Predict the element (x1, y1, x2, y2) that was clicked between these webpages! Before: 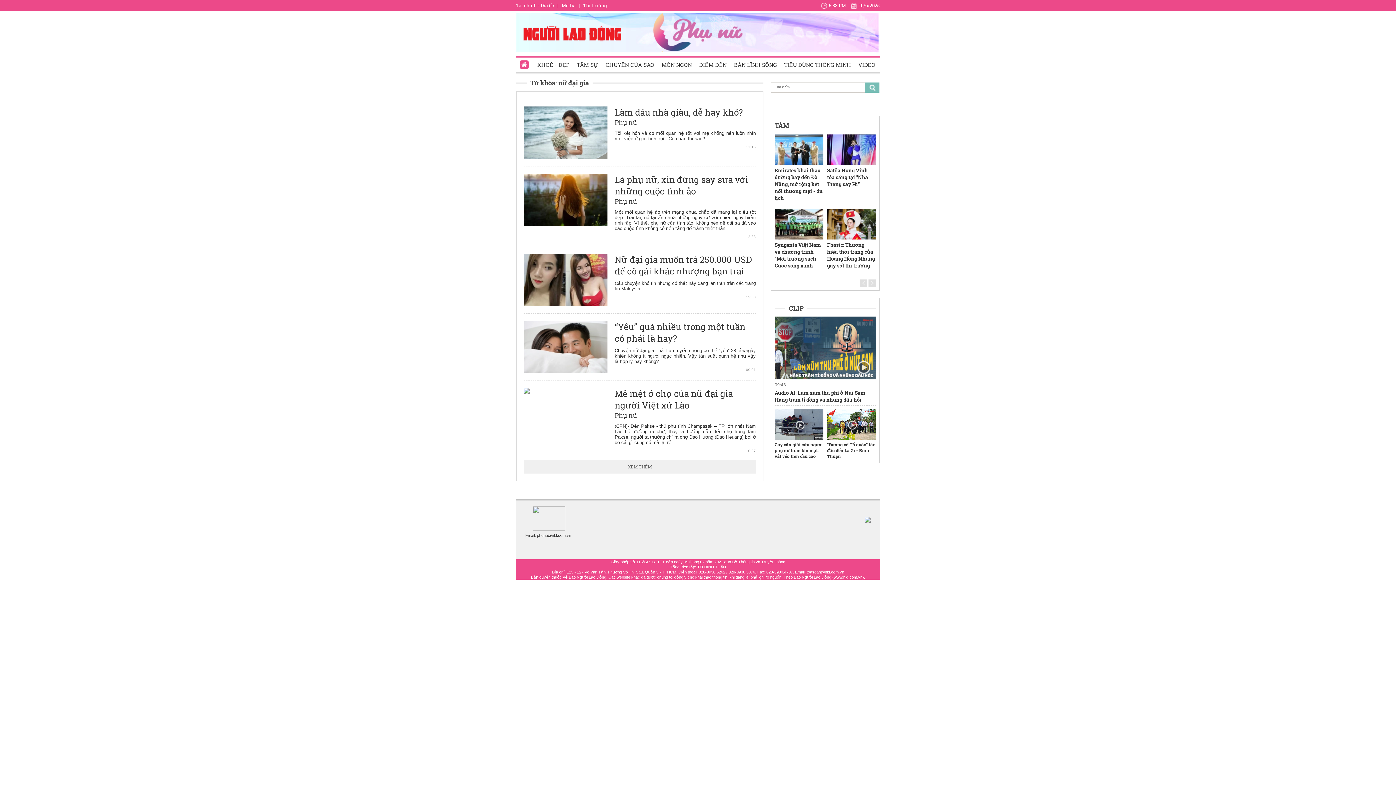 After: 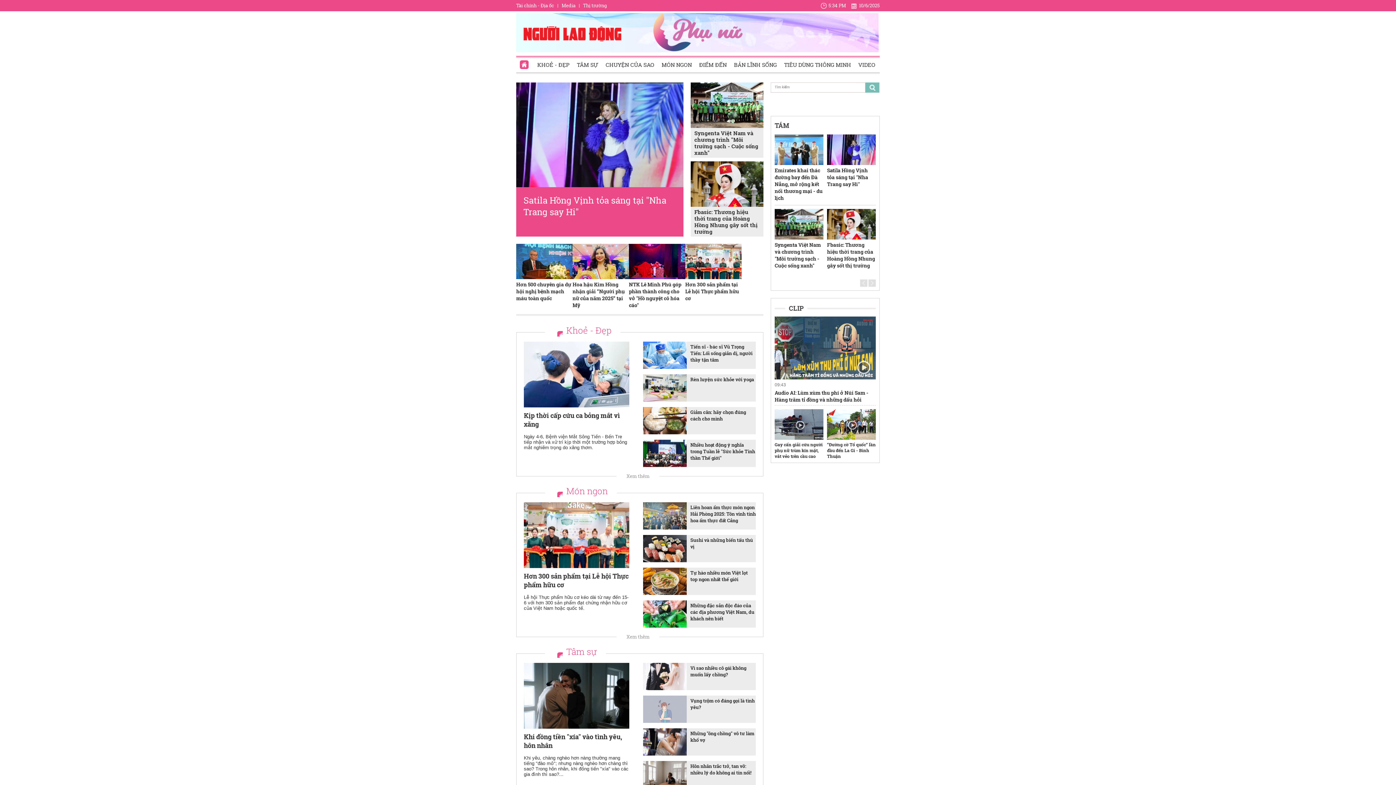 Action: label: Phụ nữ bbox: (614, 197, 756, 205)